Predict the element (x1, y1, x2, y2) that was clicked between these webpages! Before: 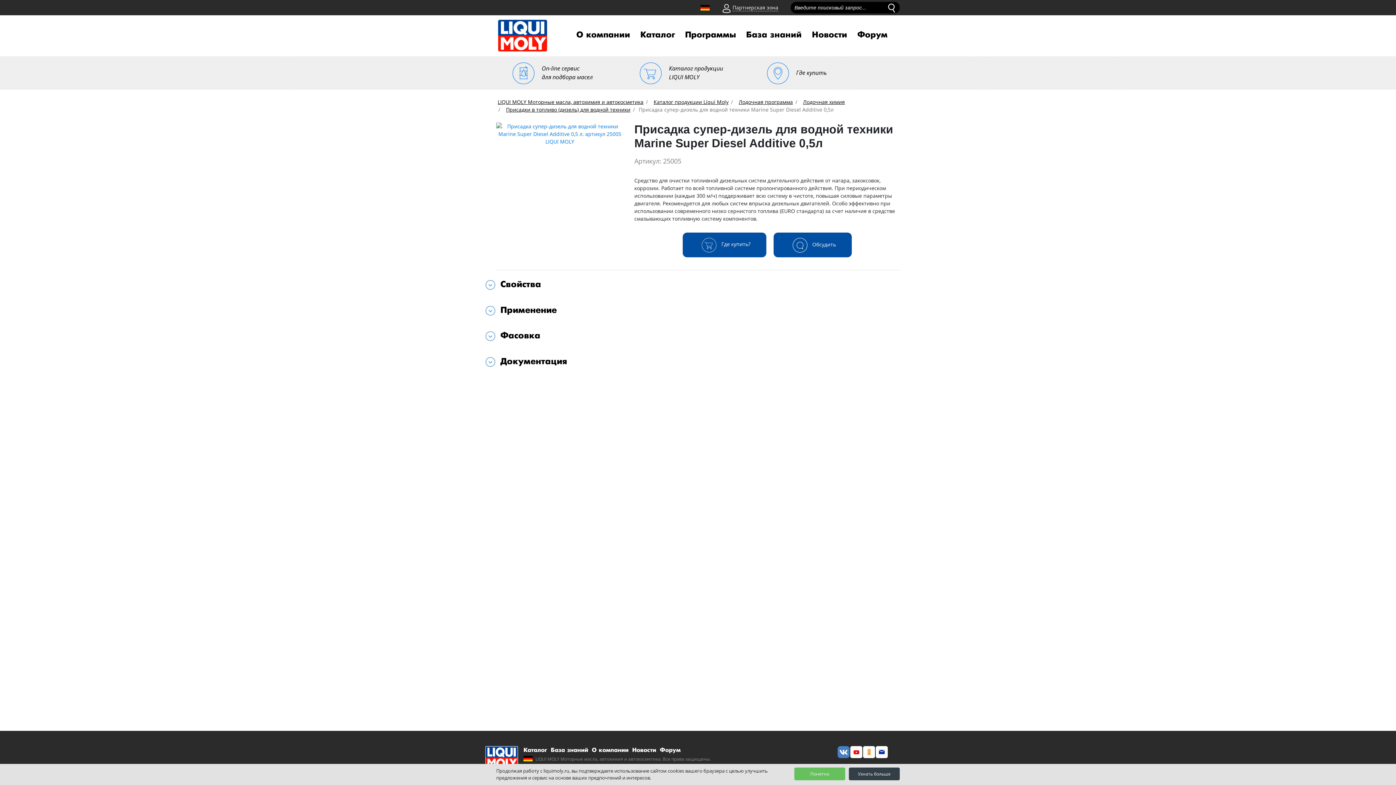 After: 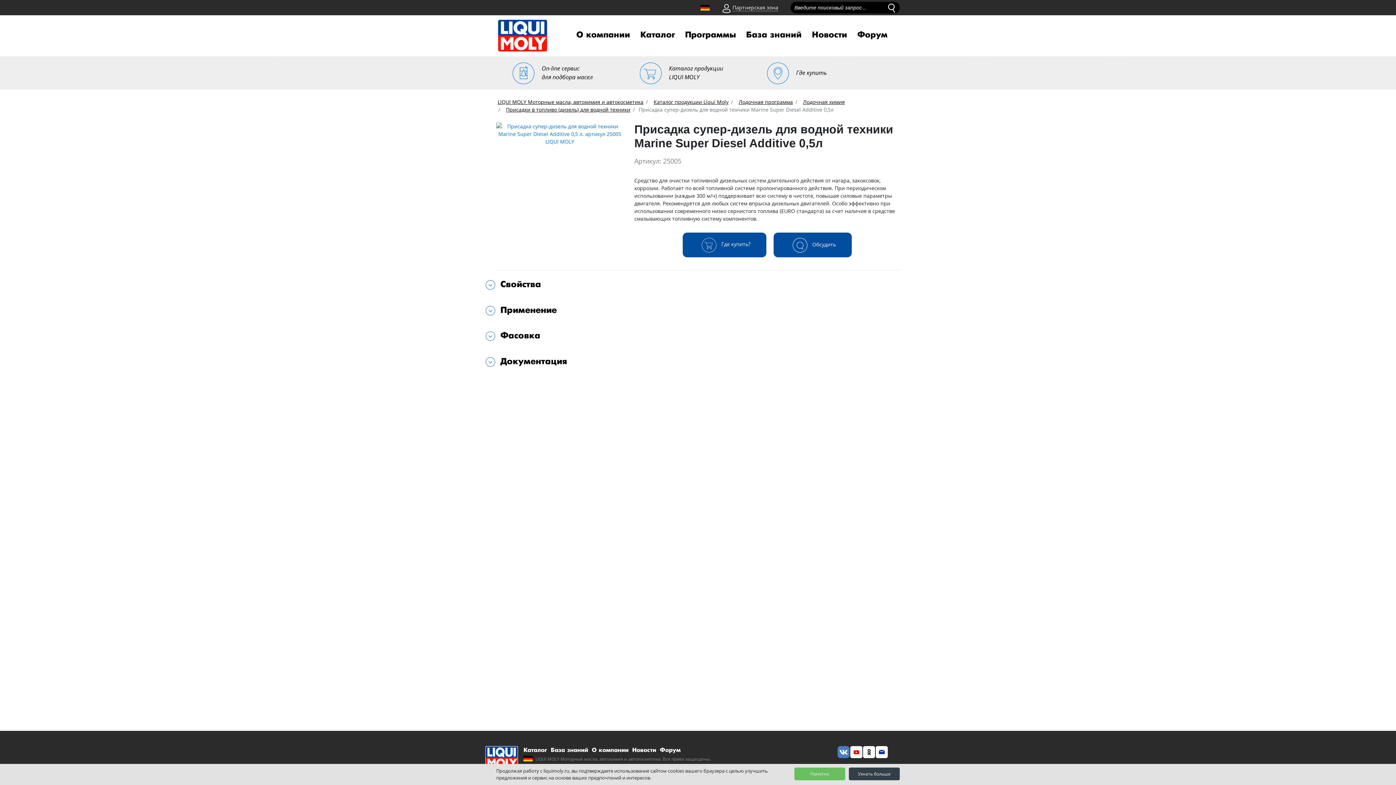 Action: bbox: (862, 746, 875, 770)